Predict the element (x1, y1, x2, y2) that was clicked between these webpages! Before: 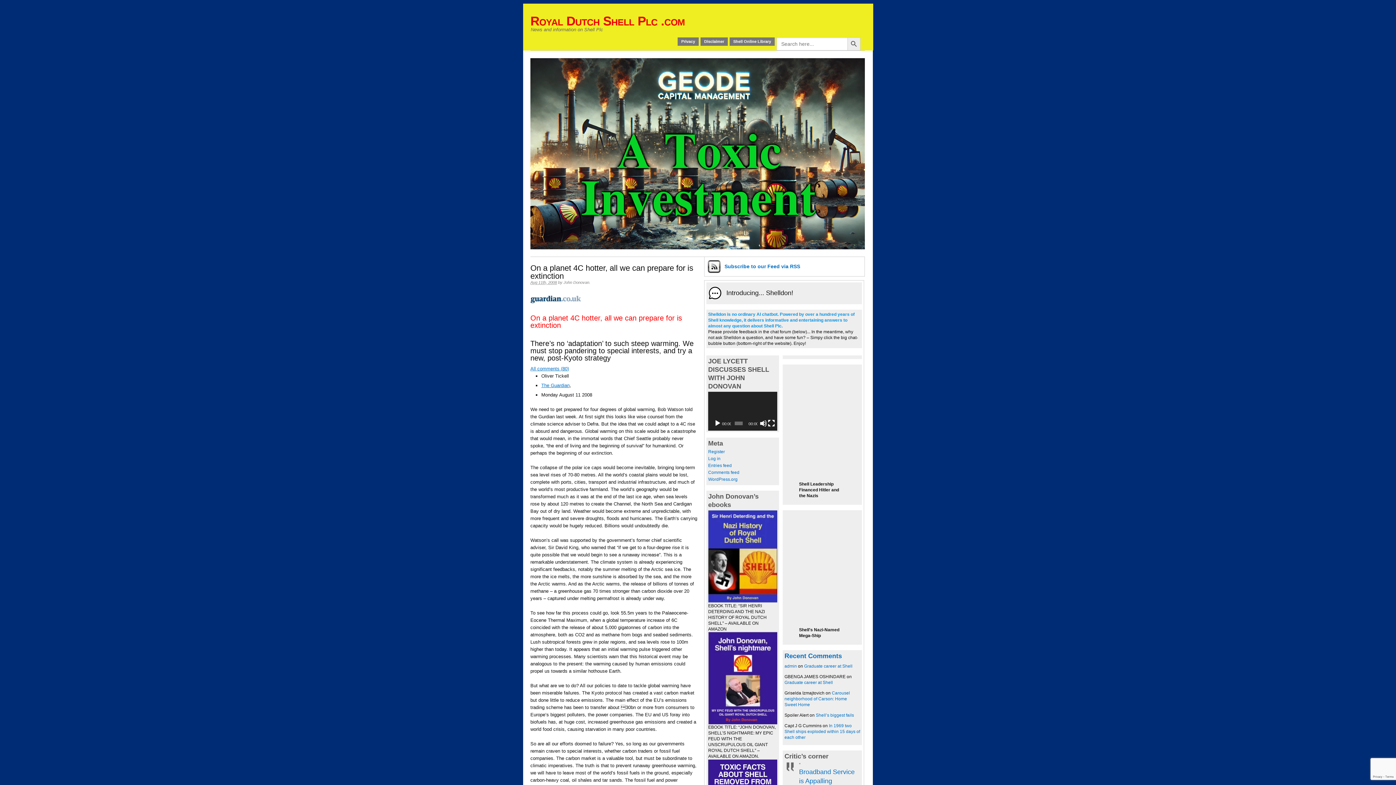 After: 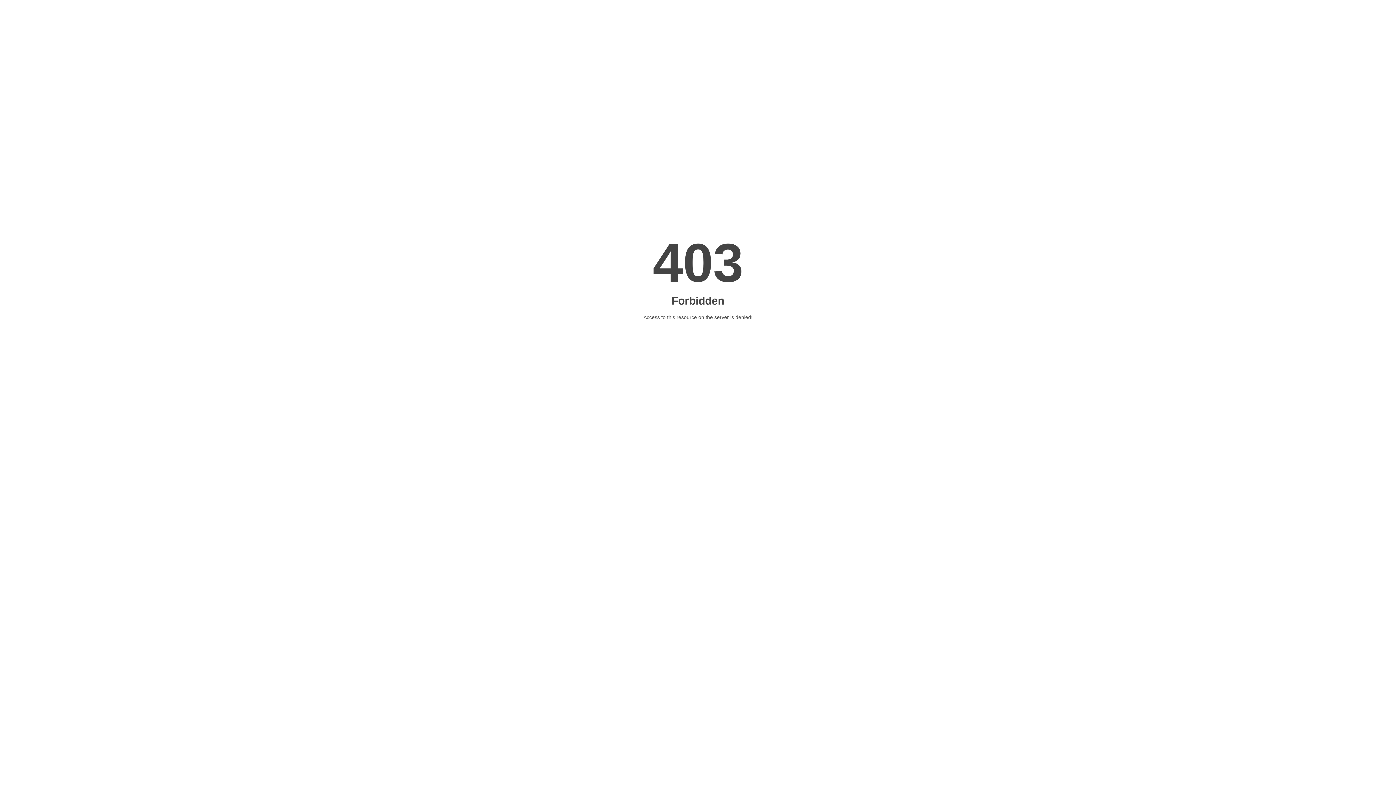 Action: bbox: (708, 470, 739, 475) label: Comments feed